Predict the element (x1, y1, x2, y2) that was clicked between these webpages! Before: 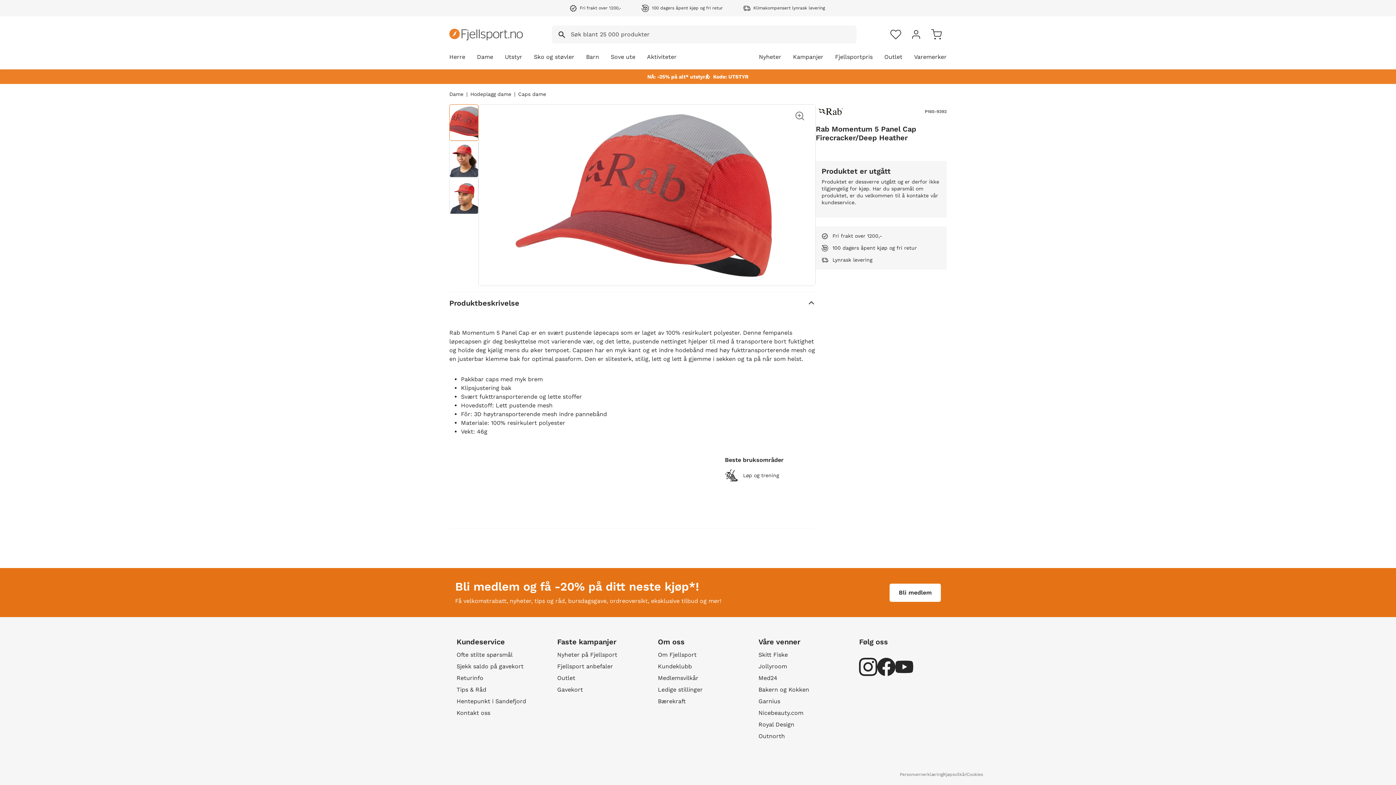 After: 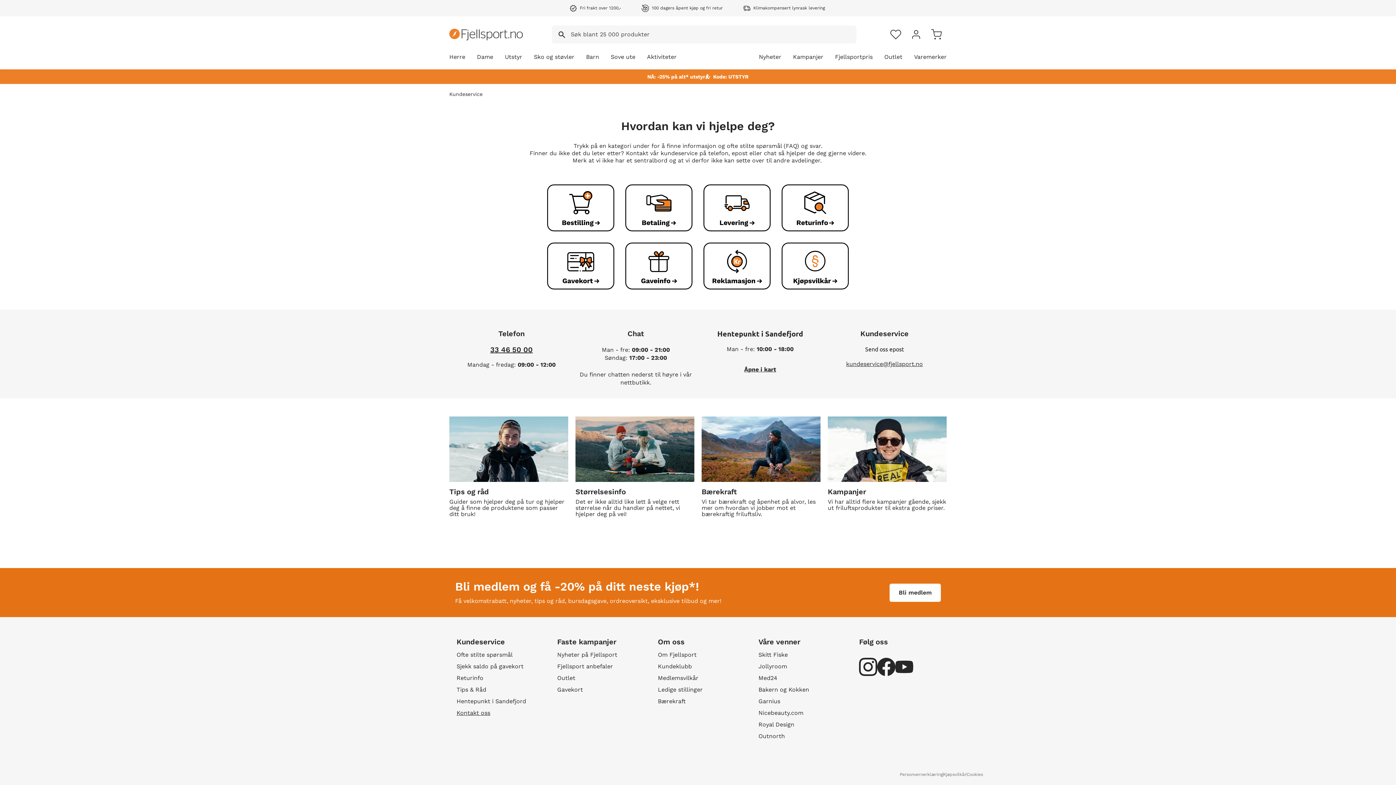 Action: label: Kontakt oss bbox: (456, 709, 537, 720)